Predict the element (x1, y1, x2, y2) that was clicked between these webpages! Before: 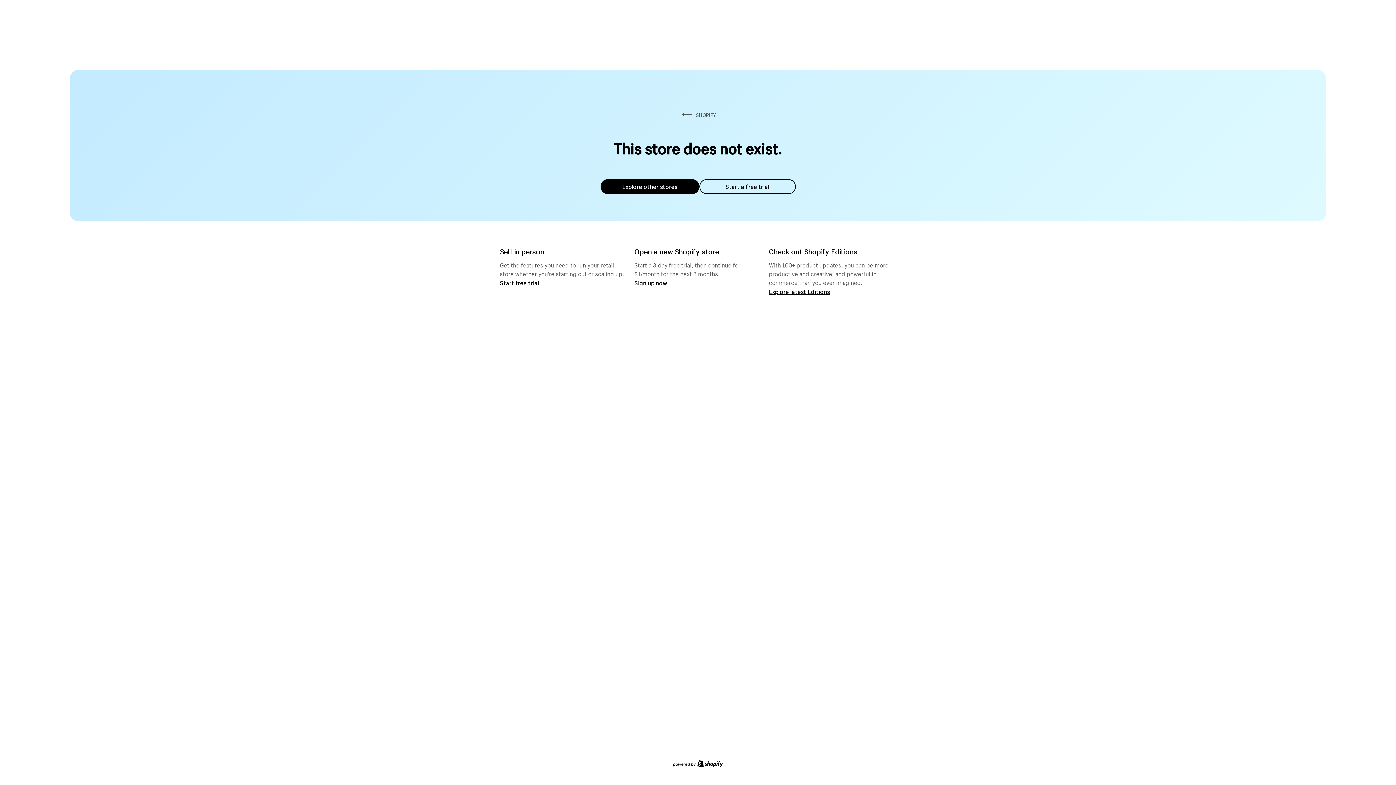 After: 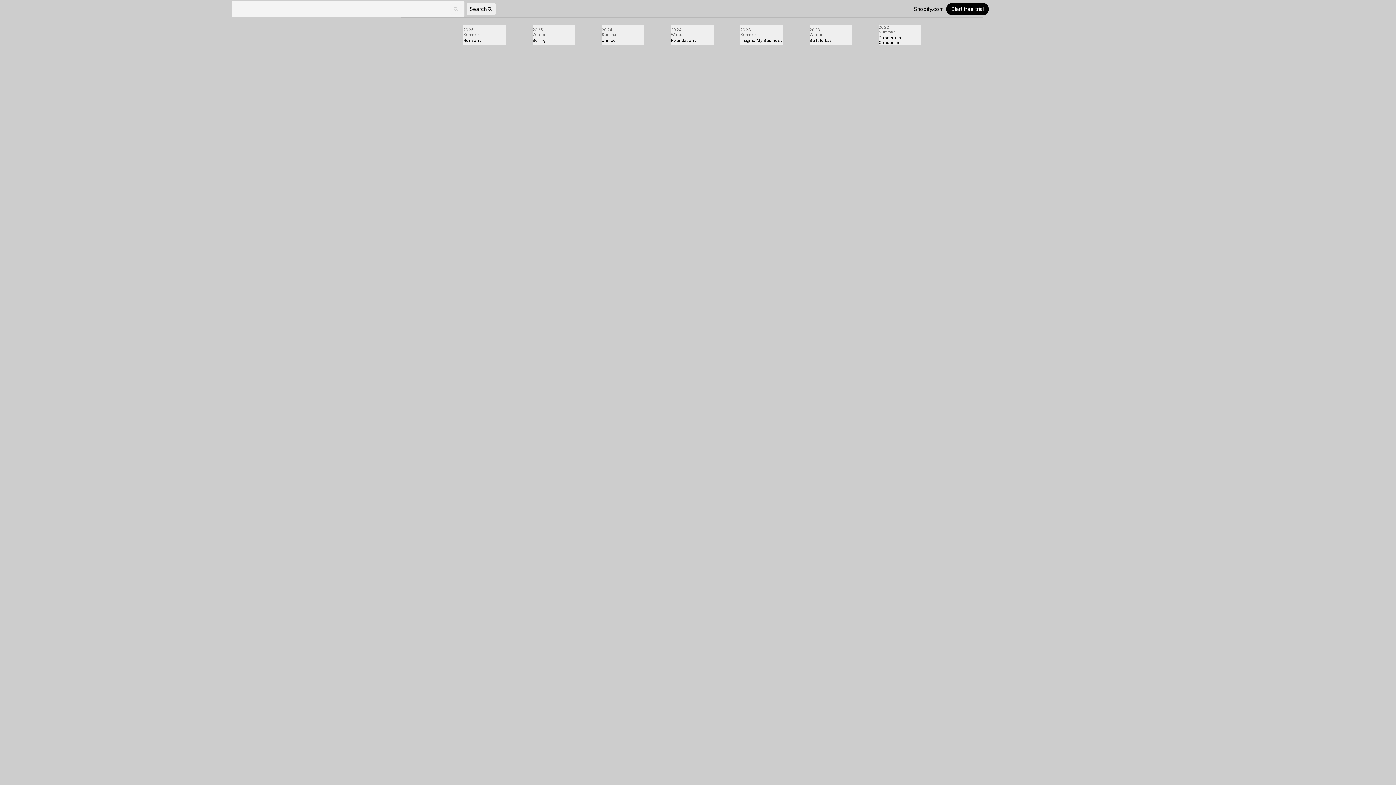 Action: bbox: (769, 287, 830, 295) label: Explore latest Editions